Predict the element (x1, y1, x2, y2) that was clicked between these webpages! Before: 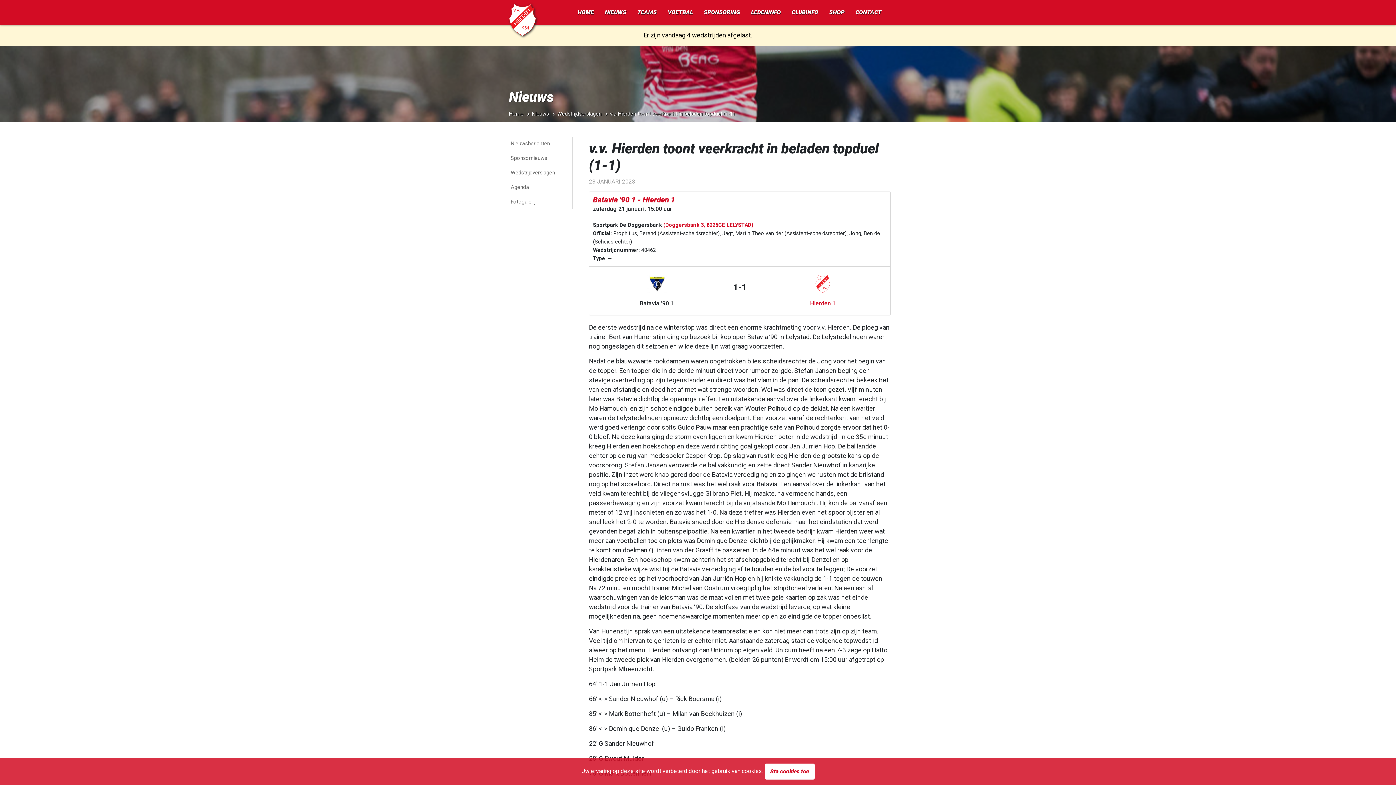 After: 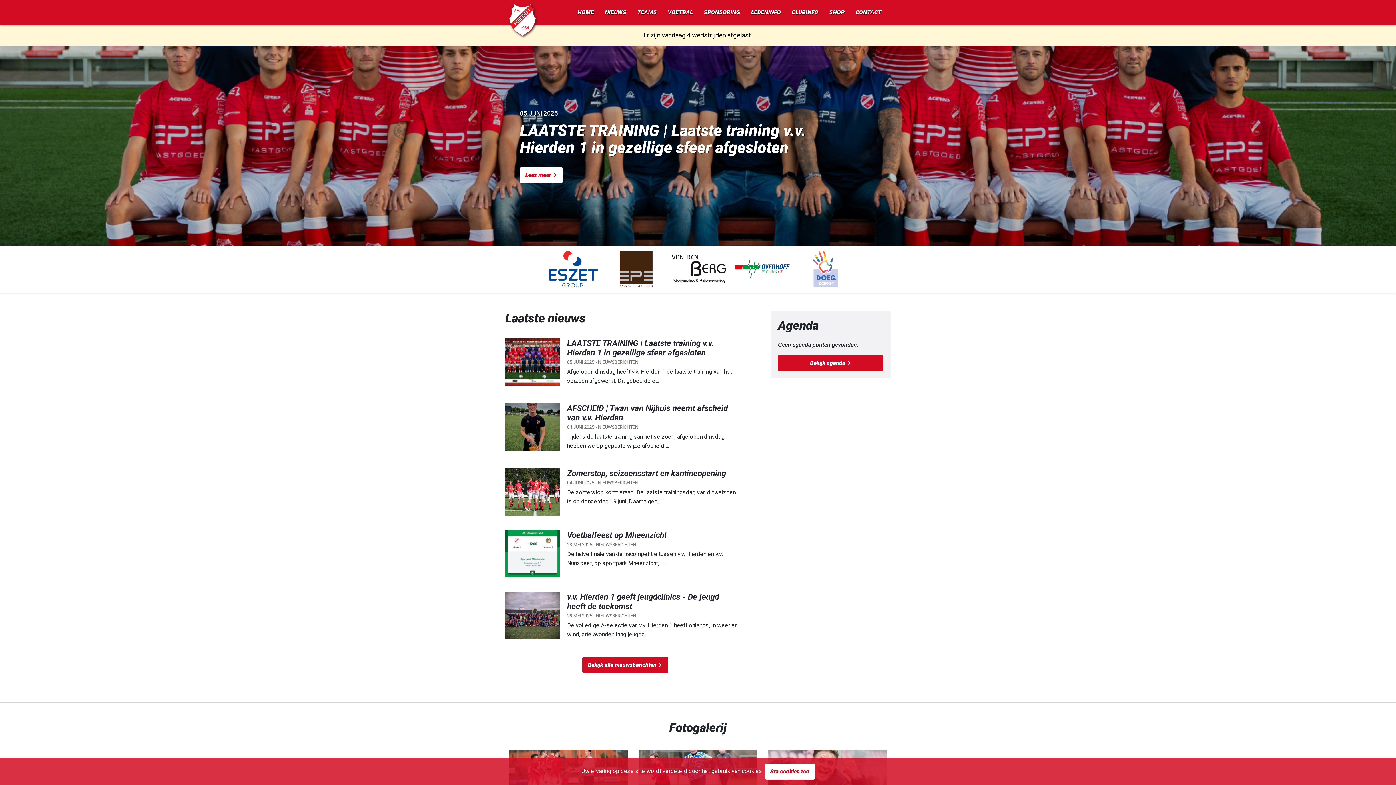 Action: bbox: (824, 0, 850, 24) label: SHOP